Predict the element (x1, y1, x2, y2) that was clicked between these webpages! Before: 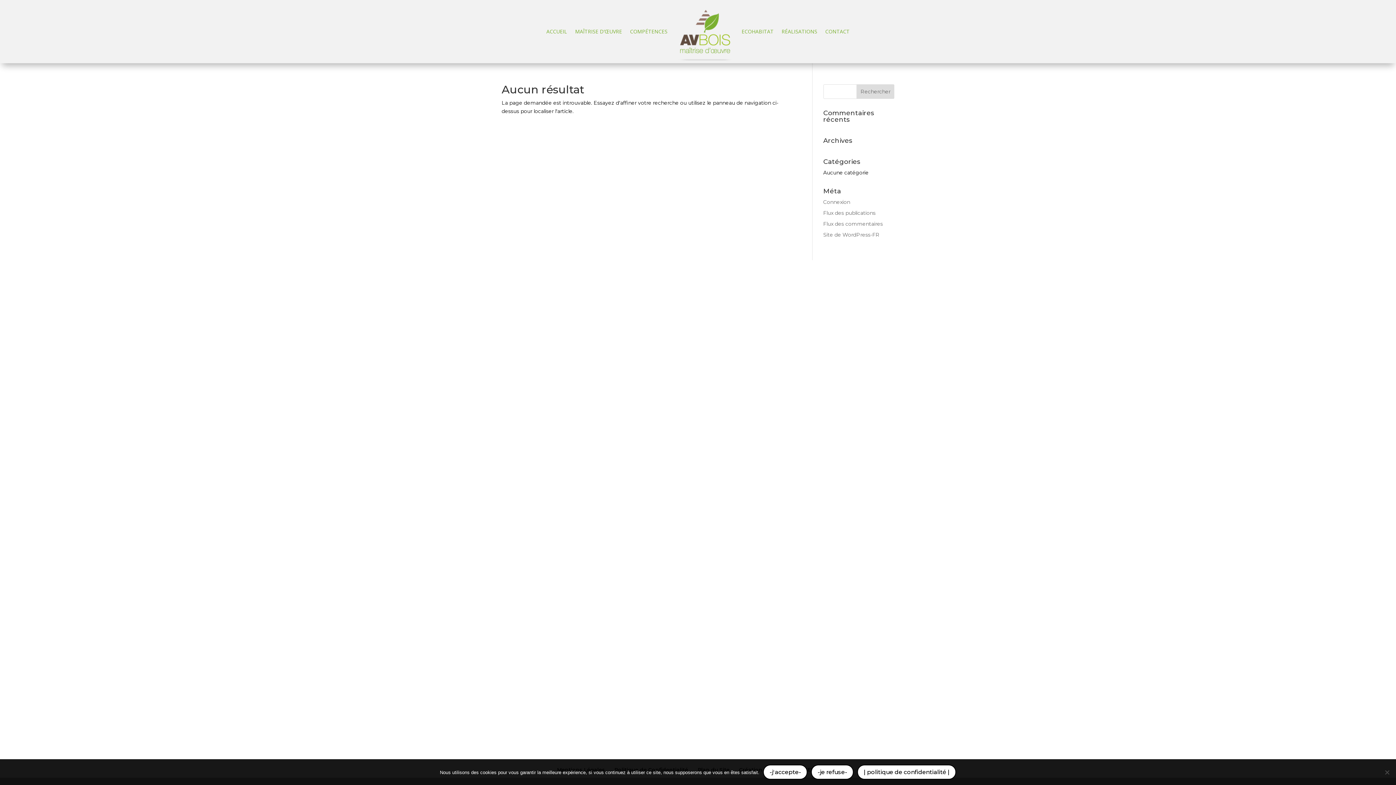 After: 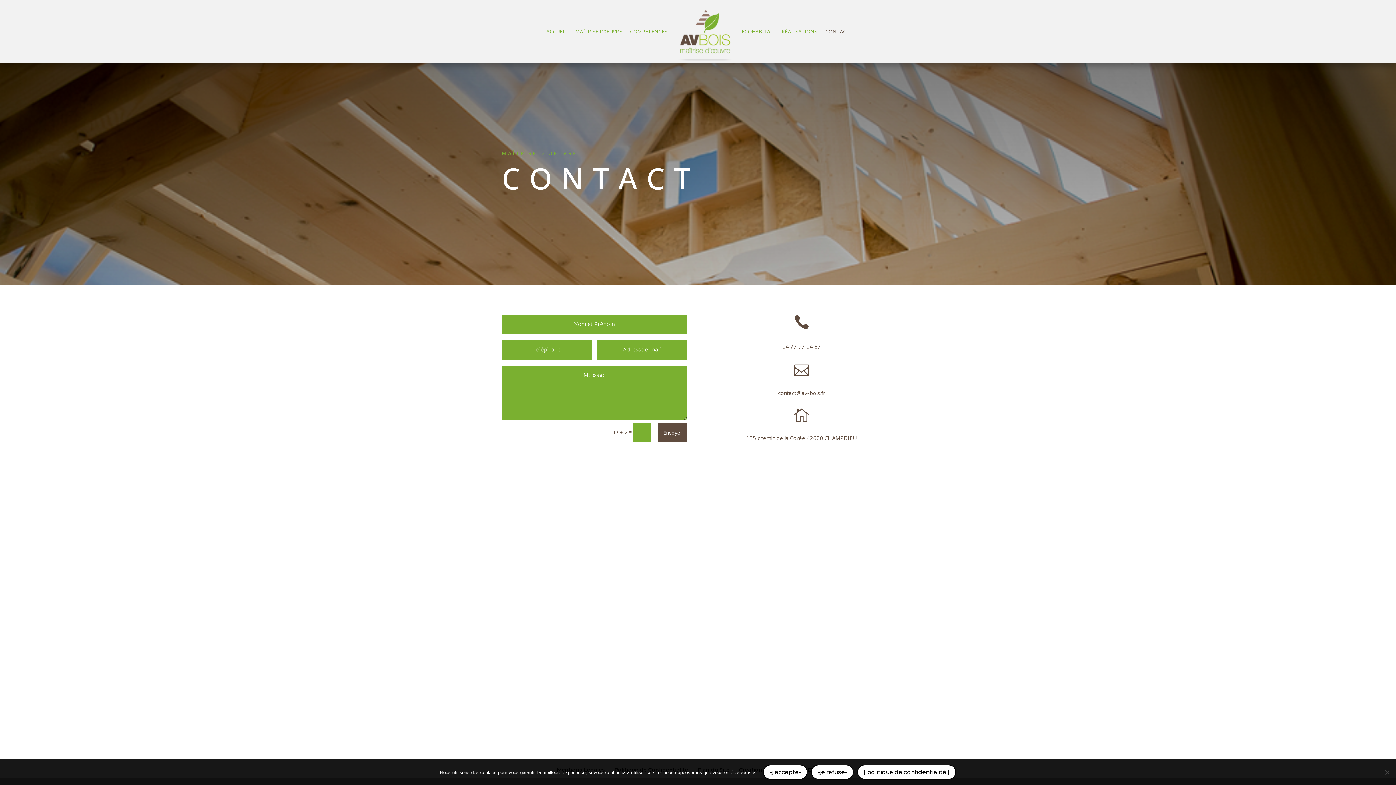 Action: bbox: (825, 2, 849, 60) label: CONTACT